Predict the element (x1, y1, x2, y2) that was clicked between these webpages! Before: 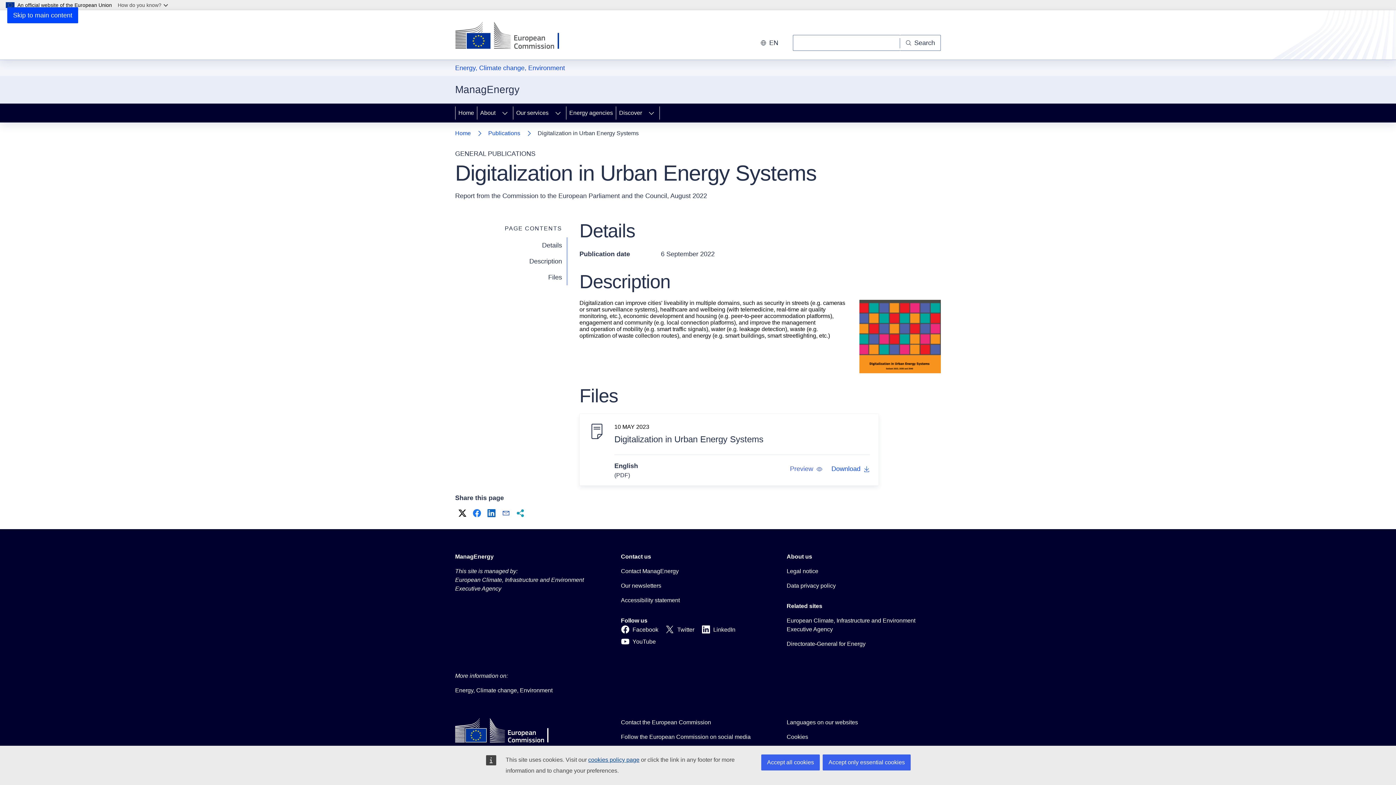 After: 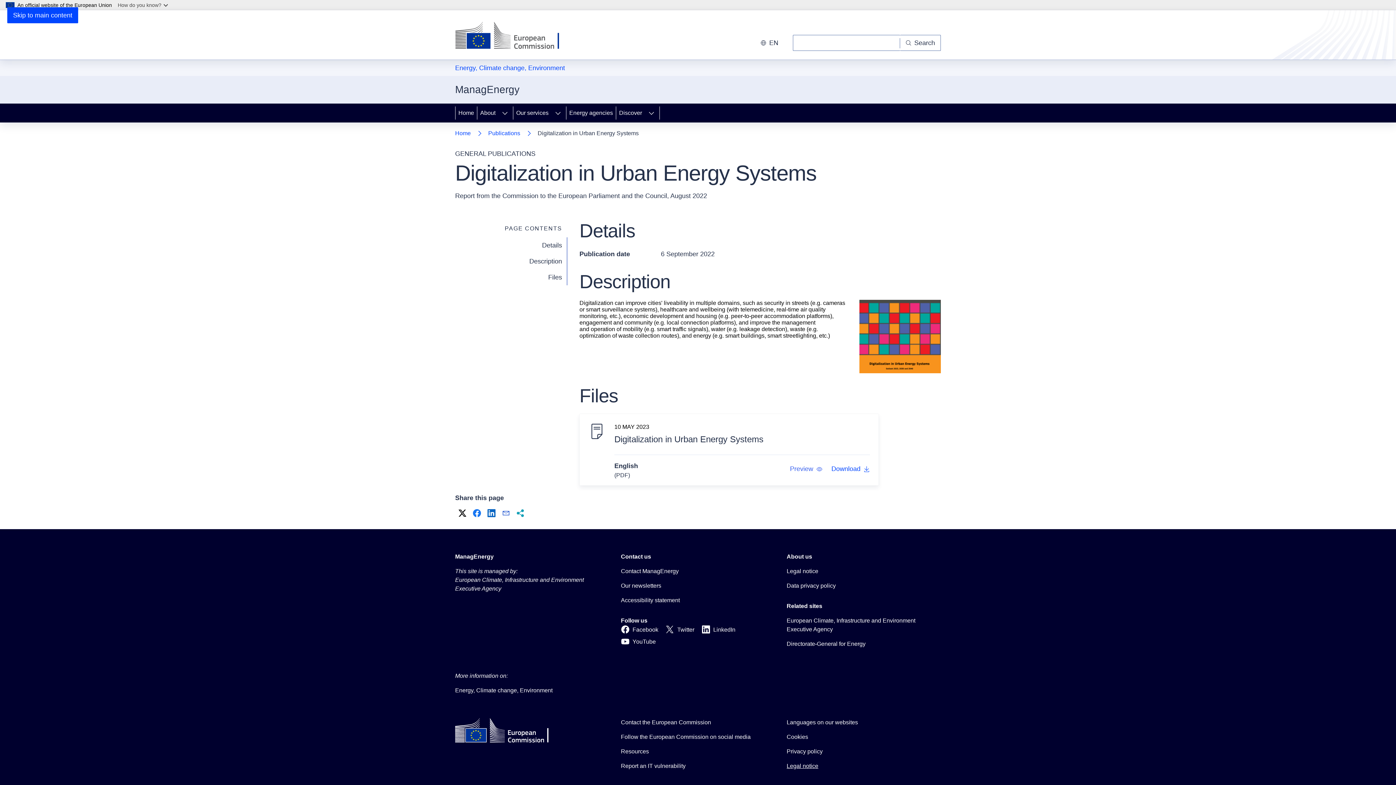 Action: bbox: (761, 754, 820, 770) label: Accept all cookies